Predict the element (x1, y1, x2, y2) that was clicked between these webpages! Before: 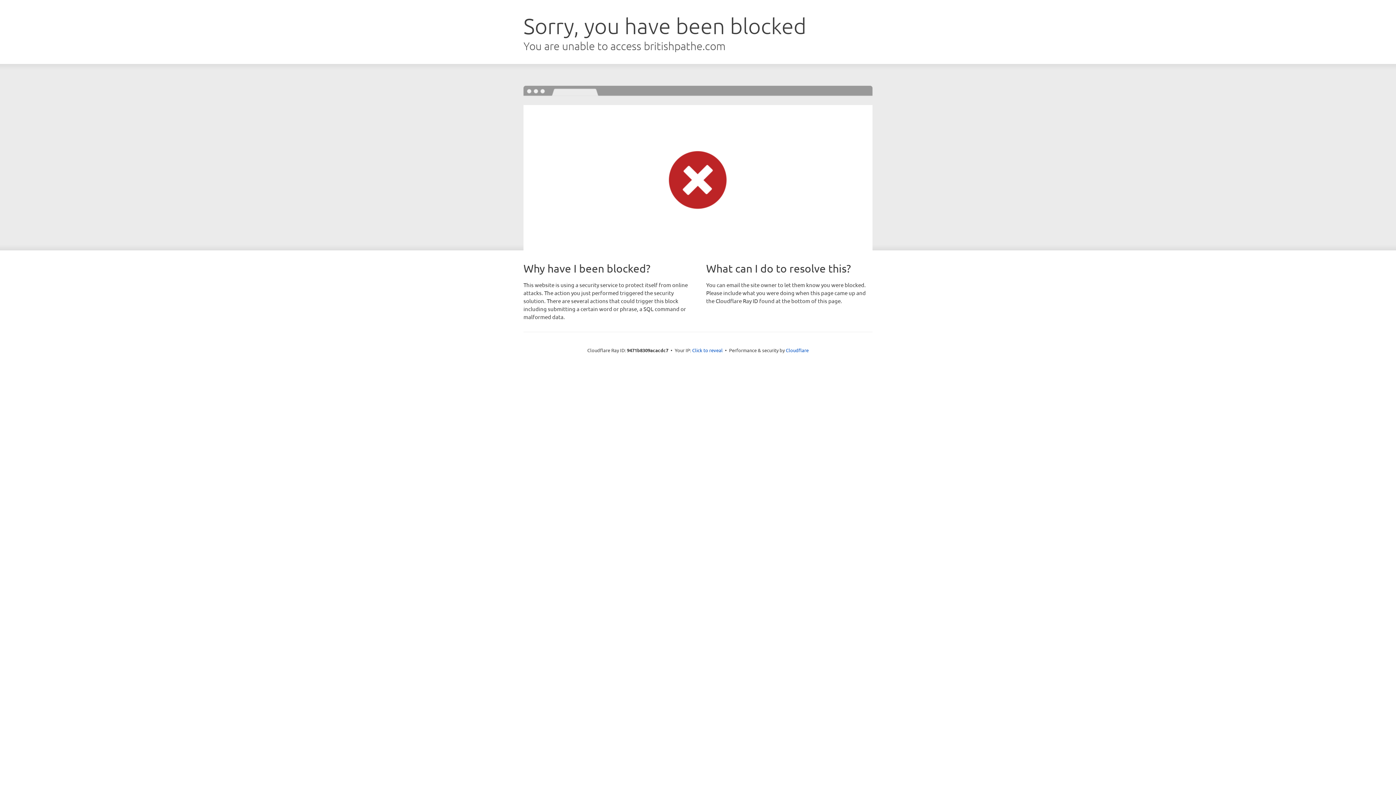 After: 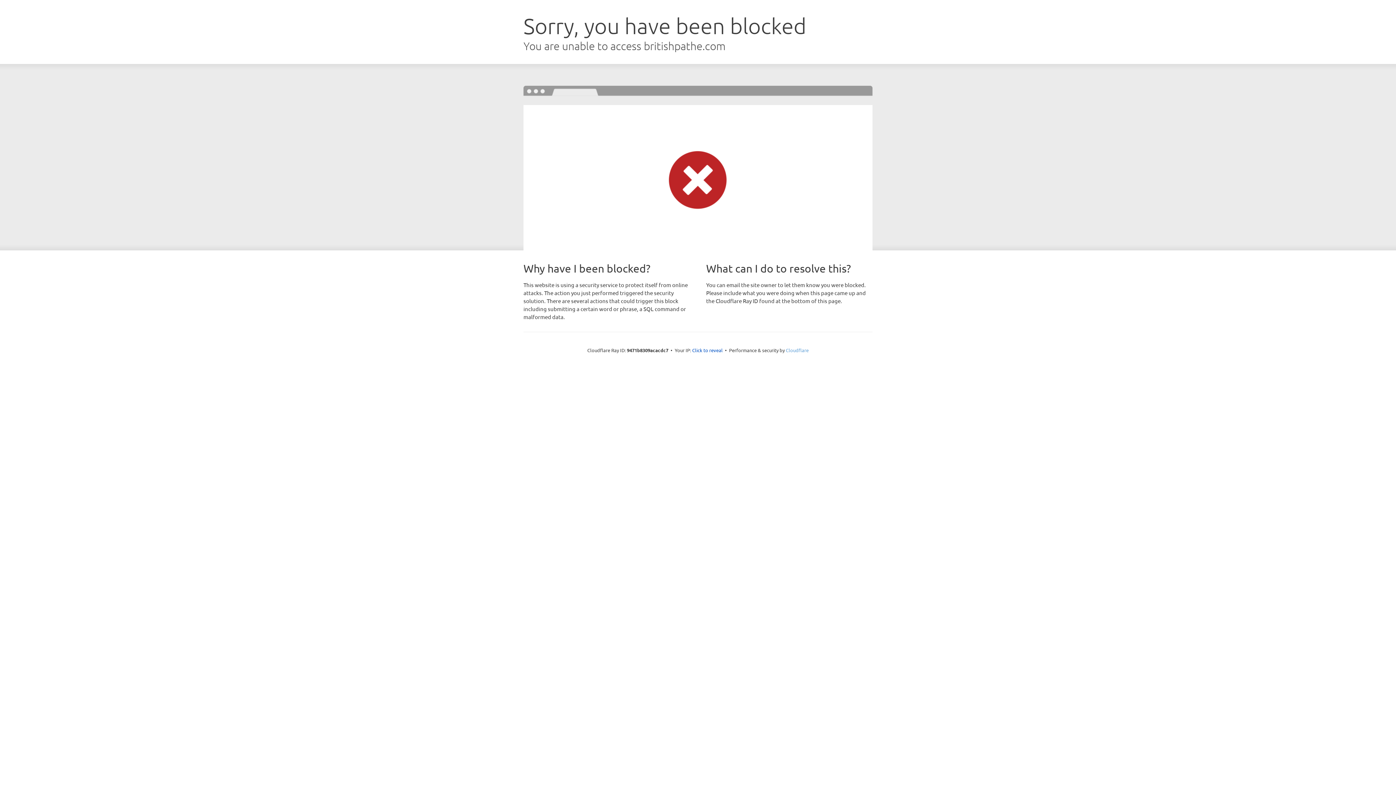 Action: bbox: (786, 347, 808, 353) label: Cloudflare